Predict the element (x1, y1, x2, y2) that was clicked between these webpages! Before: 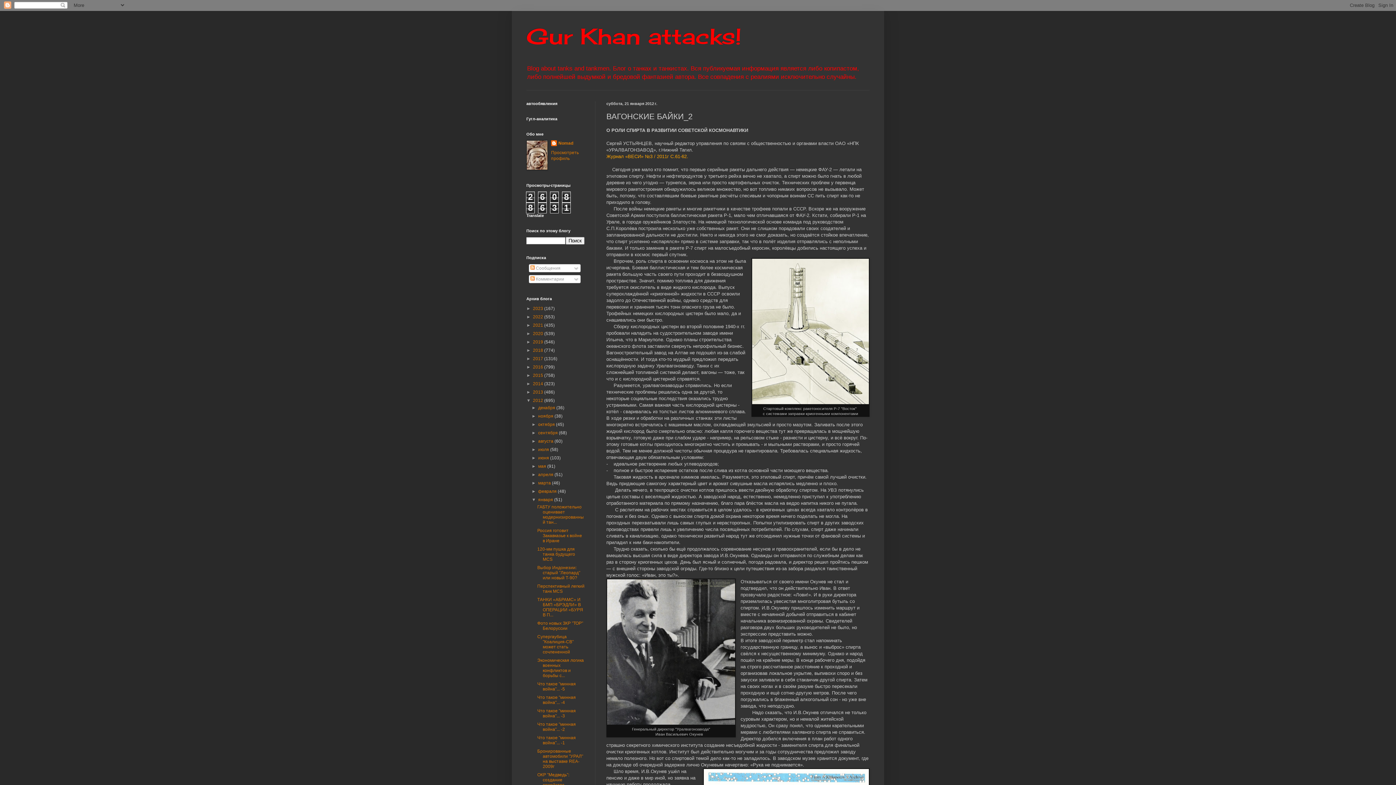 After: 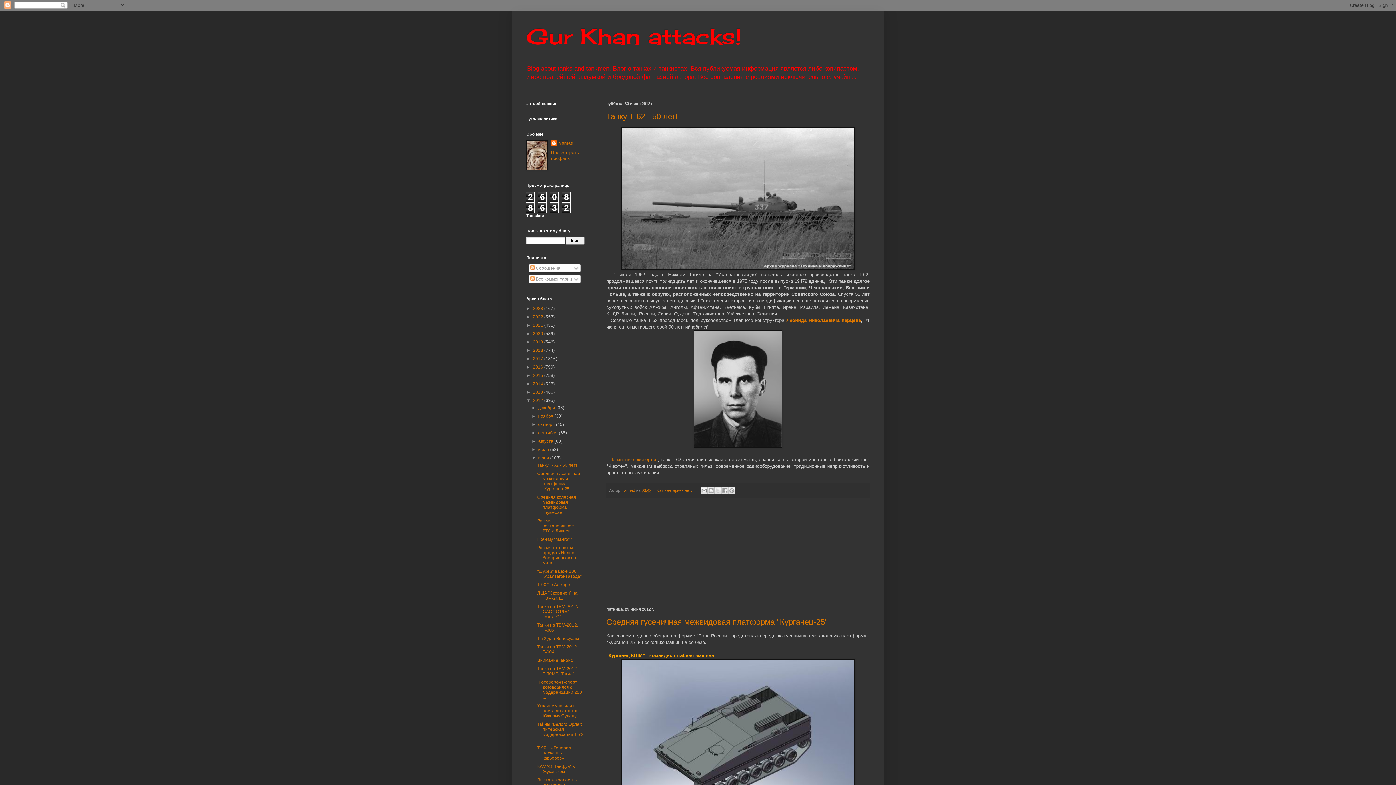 Action: label: июня  bbox: (538, 455, 550, 460)